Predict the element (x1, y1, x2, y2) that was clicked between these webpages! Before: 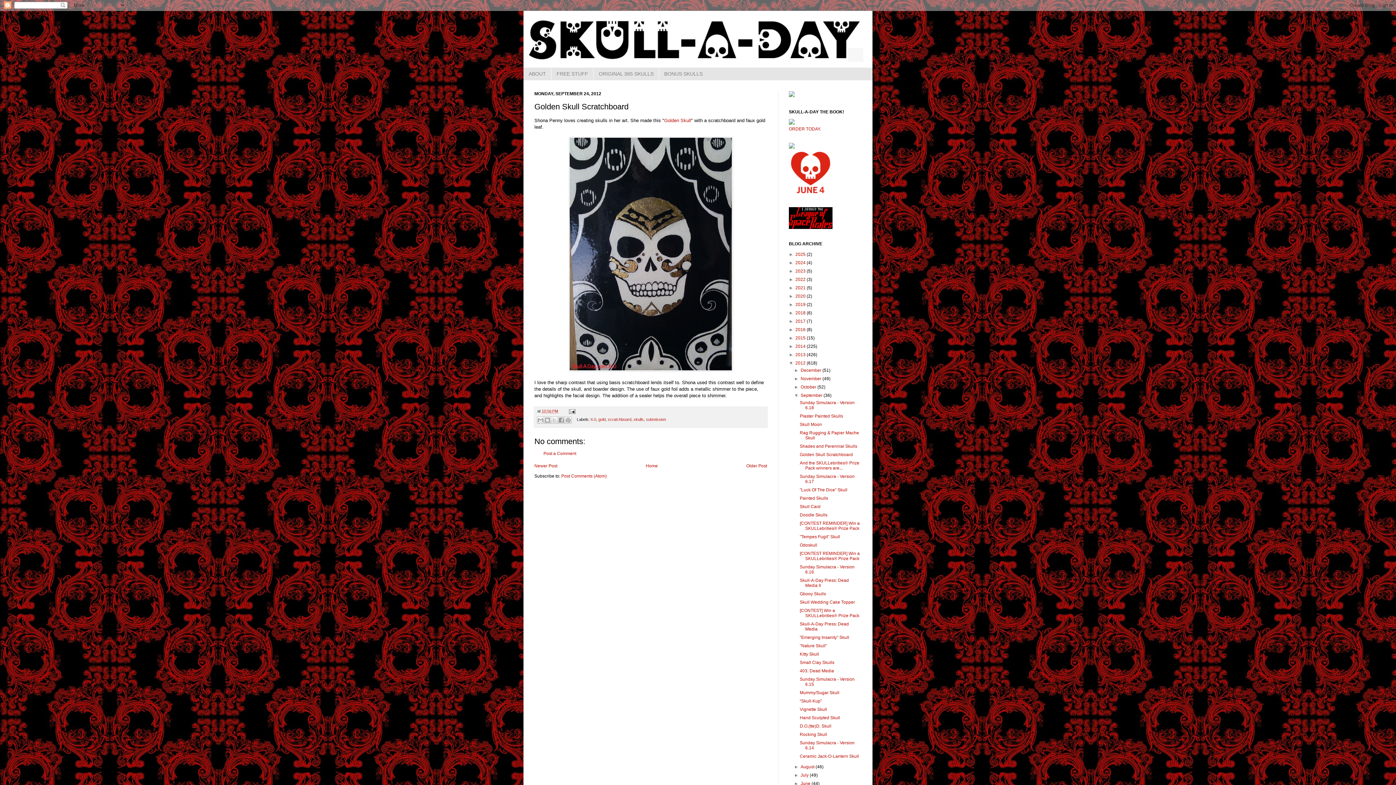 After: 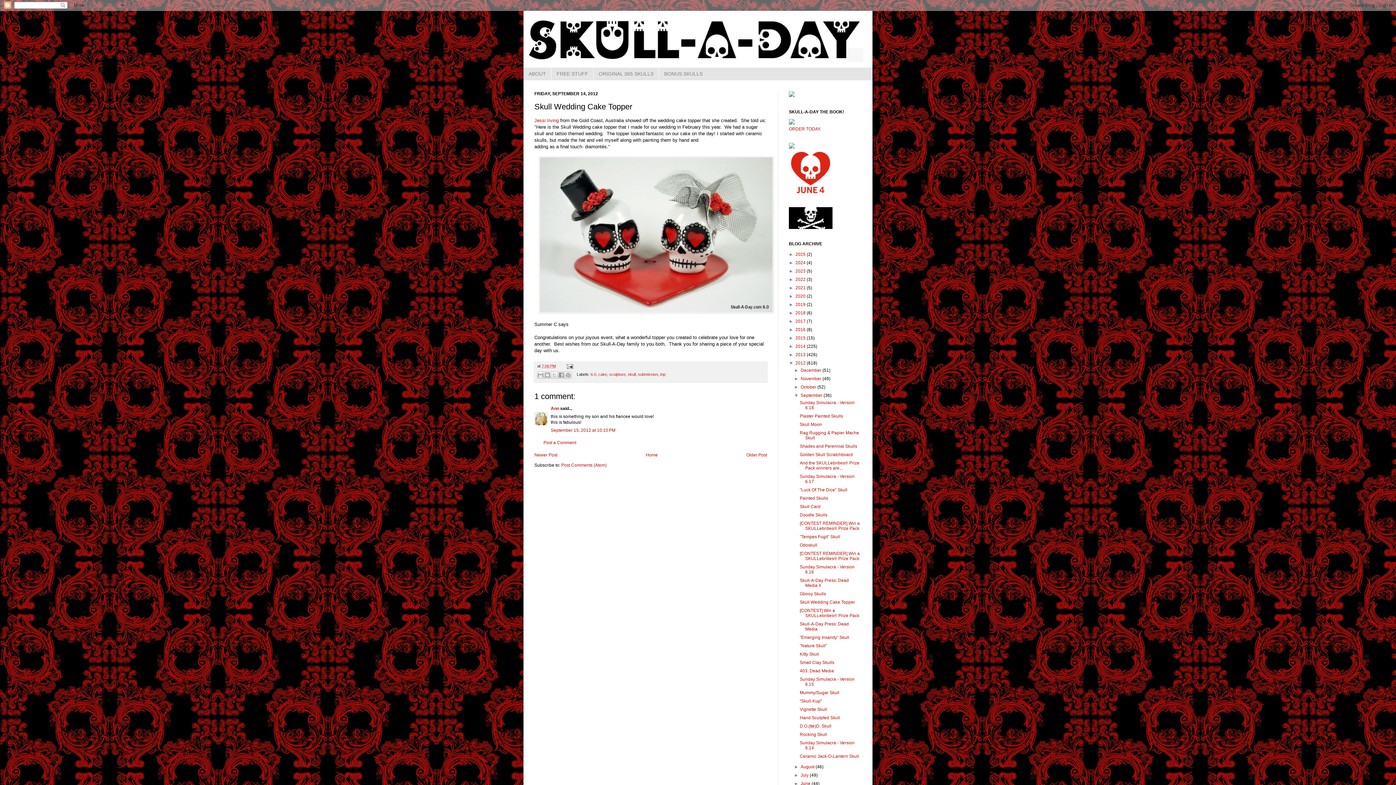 Action: label: Skull Wedding Cake Topper bbox: (799, 599, 855, 605)